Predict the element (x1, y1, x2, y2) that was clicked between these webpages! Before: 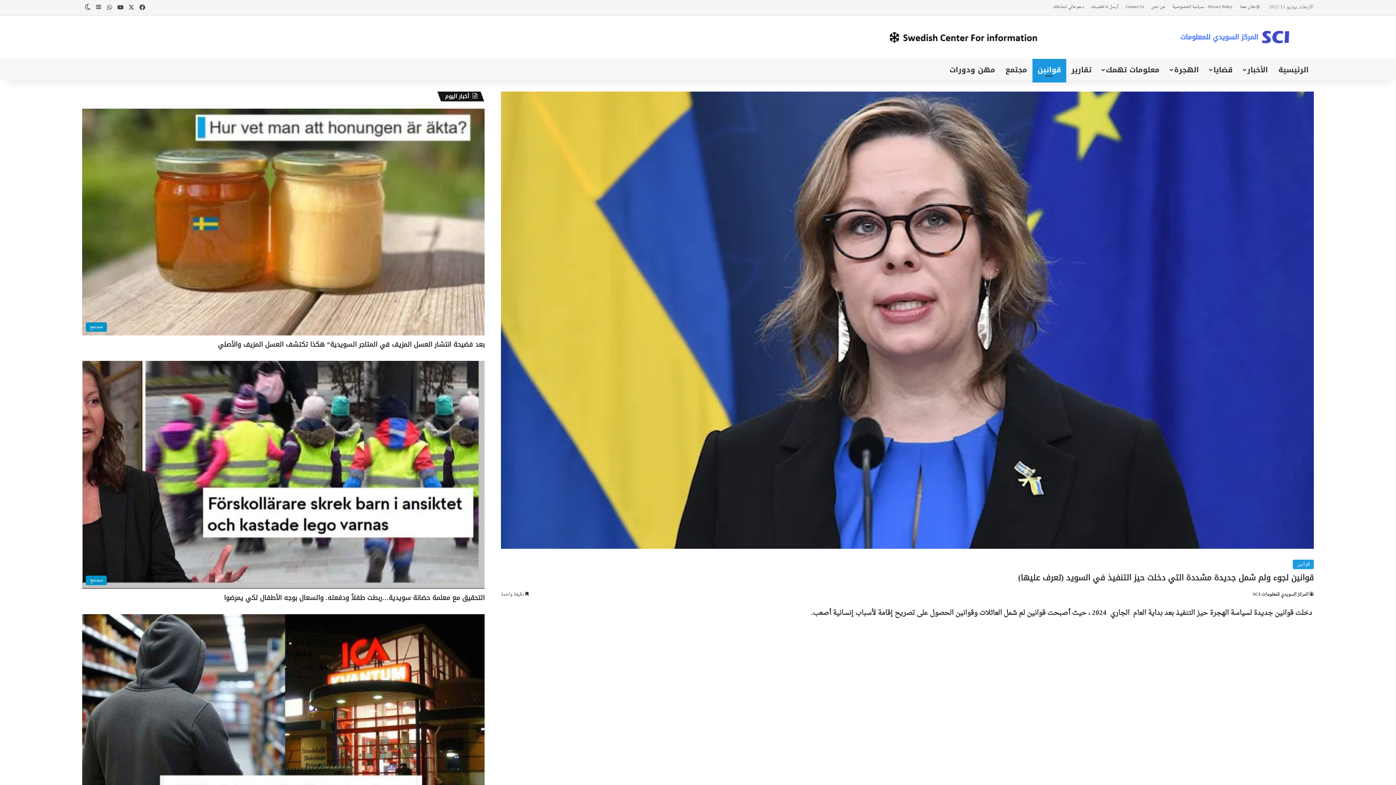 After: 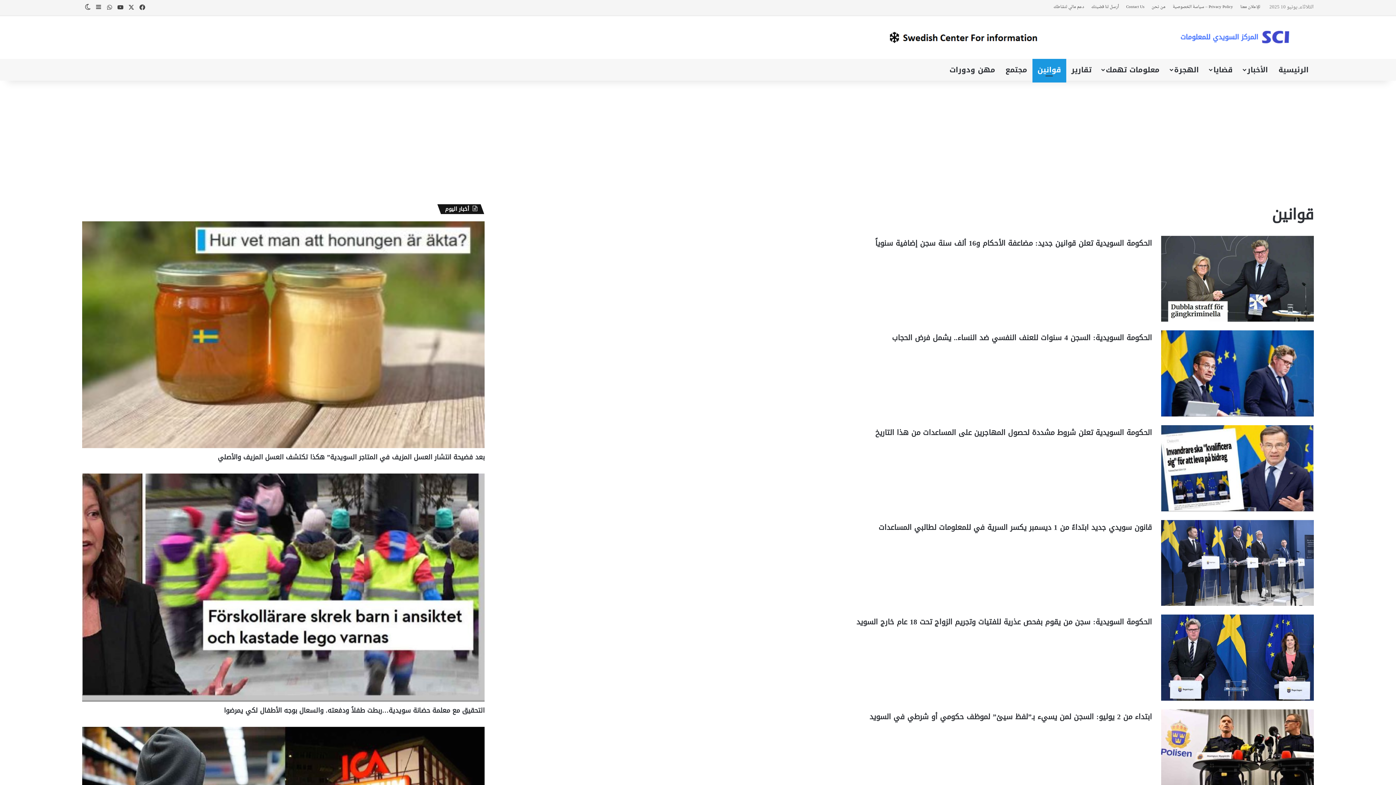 Action: label: قوانين bbox: (1032, 58, 1066, 80)